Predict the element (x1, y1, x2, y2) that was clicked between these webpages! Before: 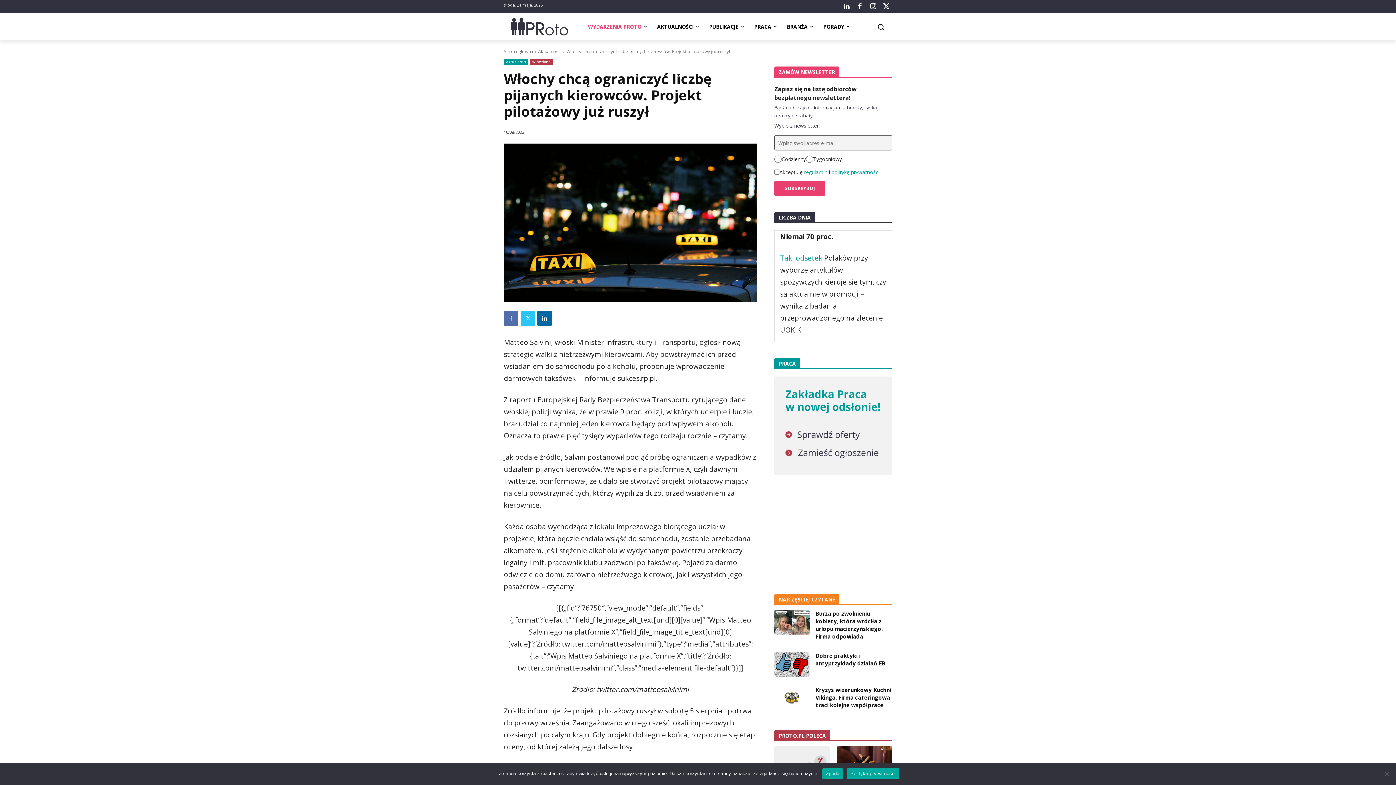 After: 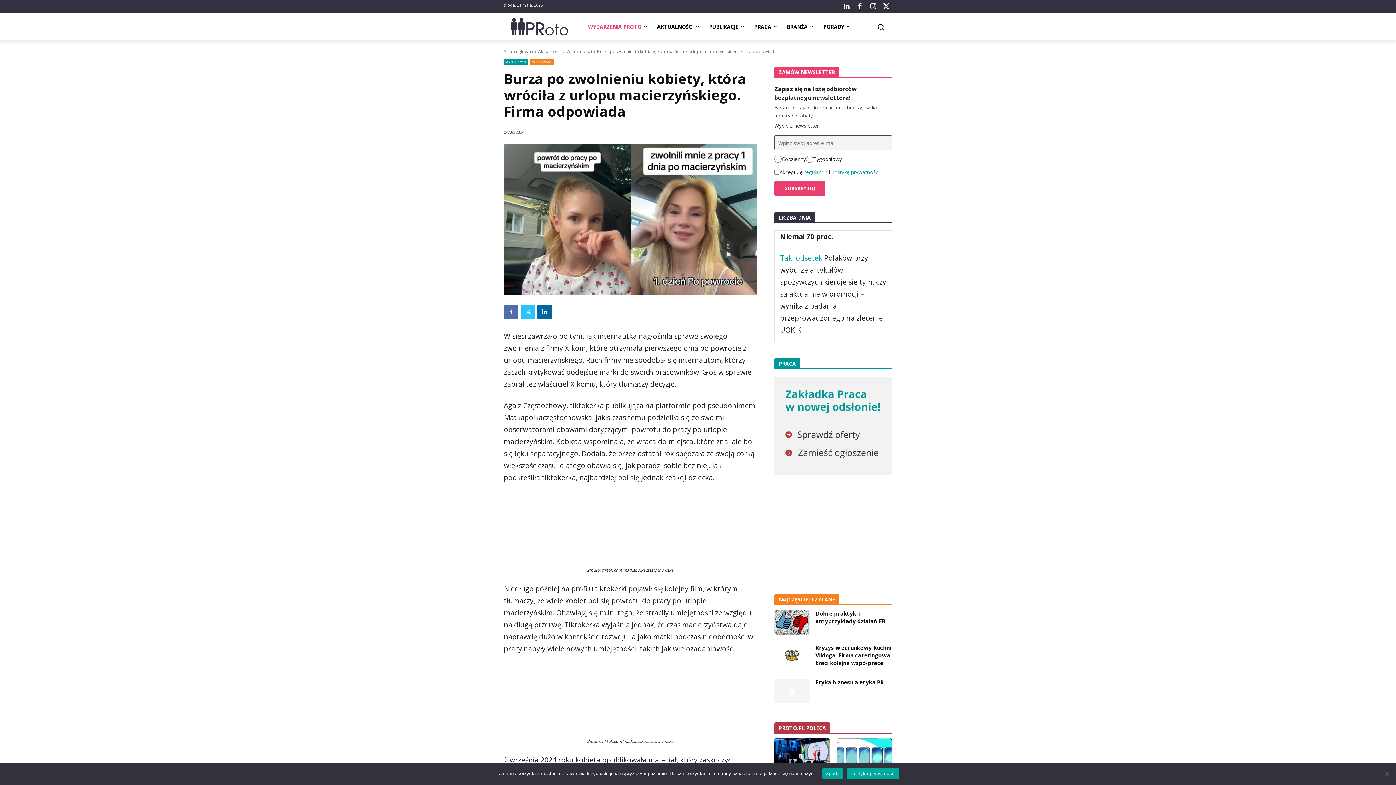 Action: bbox: (774, 610, 809, 634)